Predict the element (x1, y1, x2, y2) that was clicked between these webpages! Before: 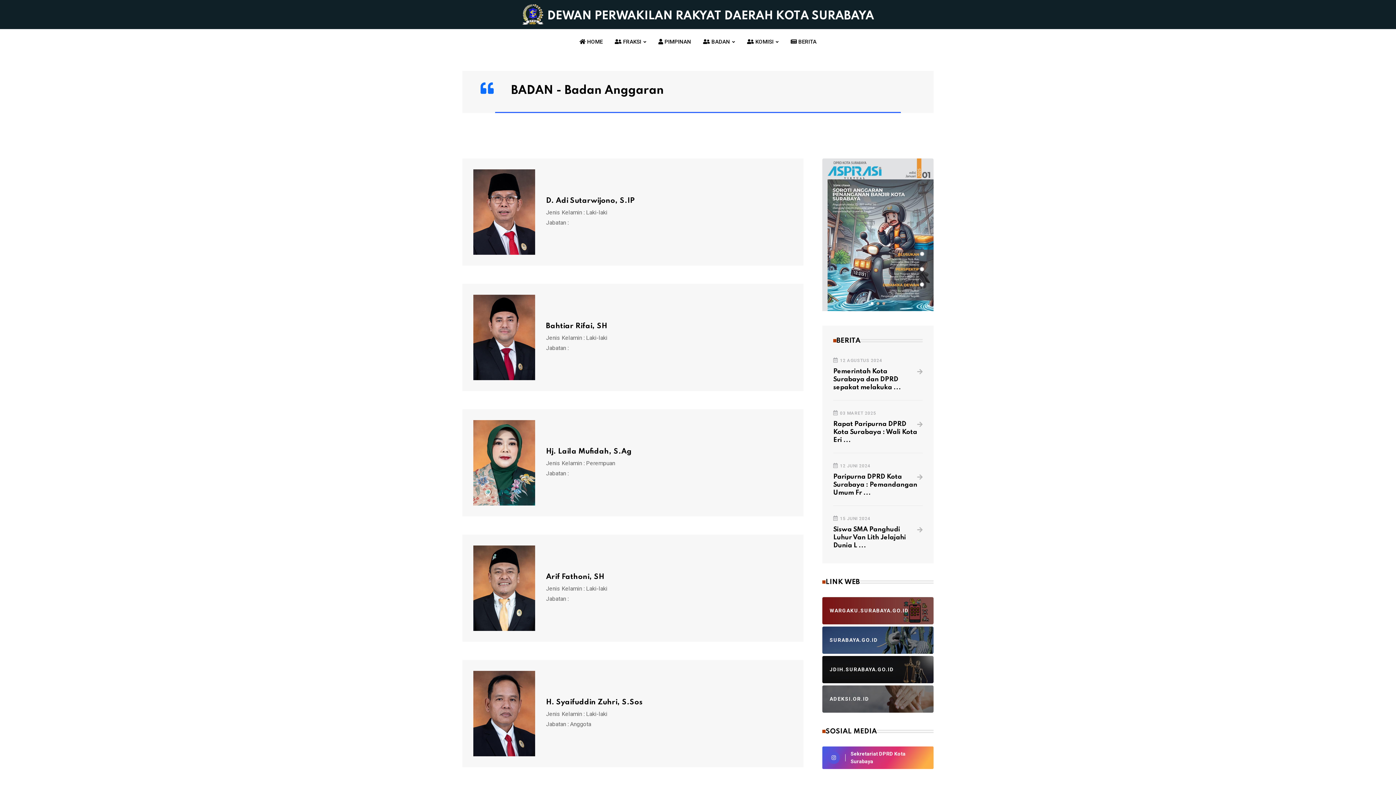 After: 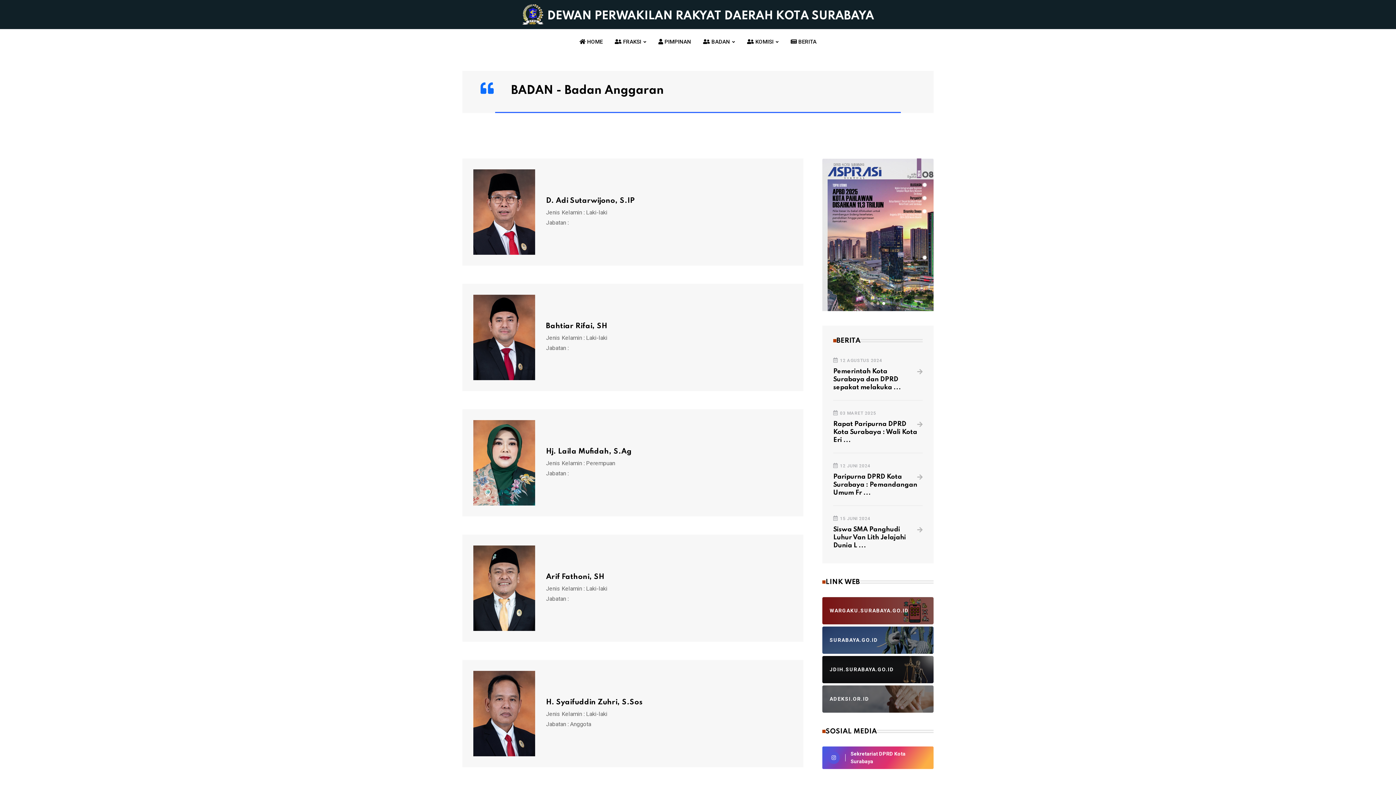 Action: bbox: (882, 302, 885, 305) label: Go to slide 3